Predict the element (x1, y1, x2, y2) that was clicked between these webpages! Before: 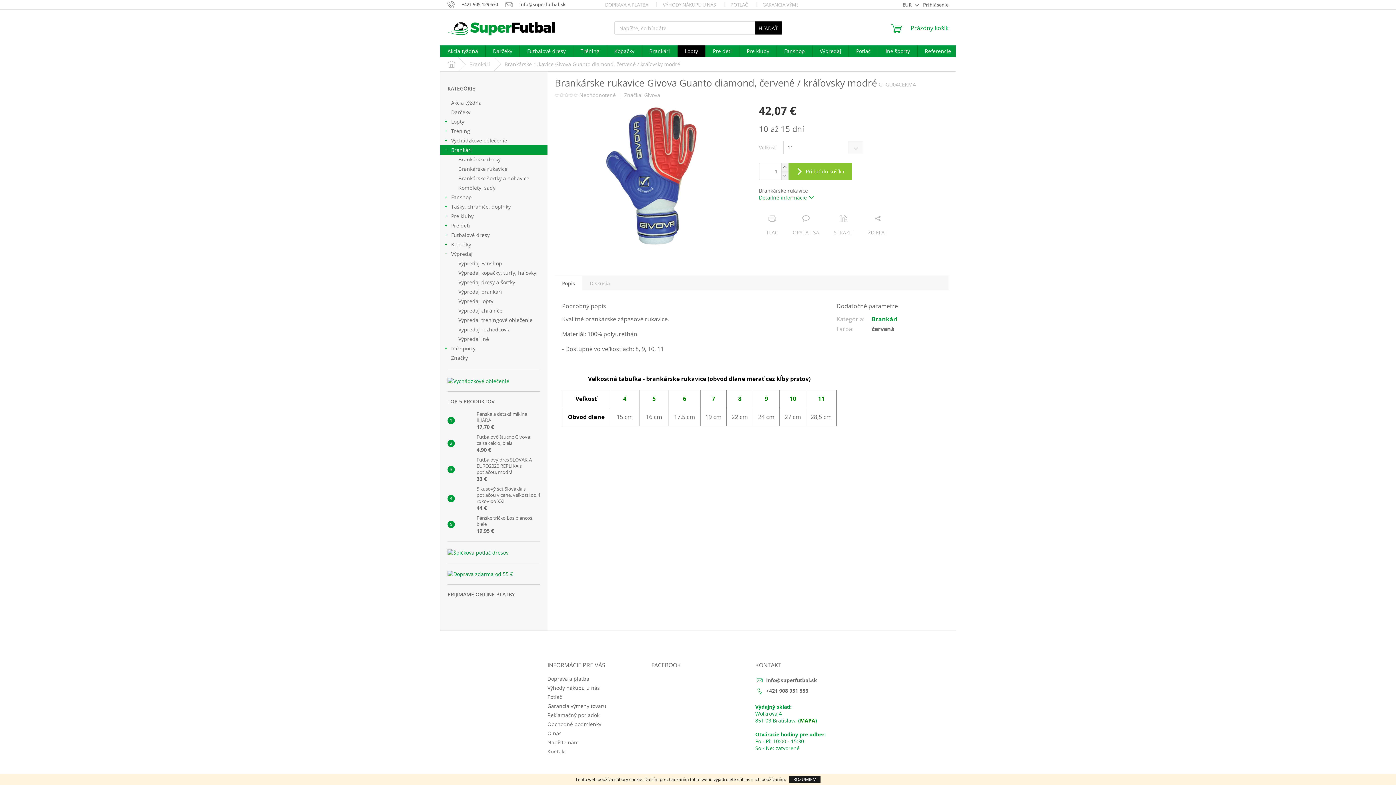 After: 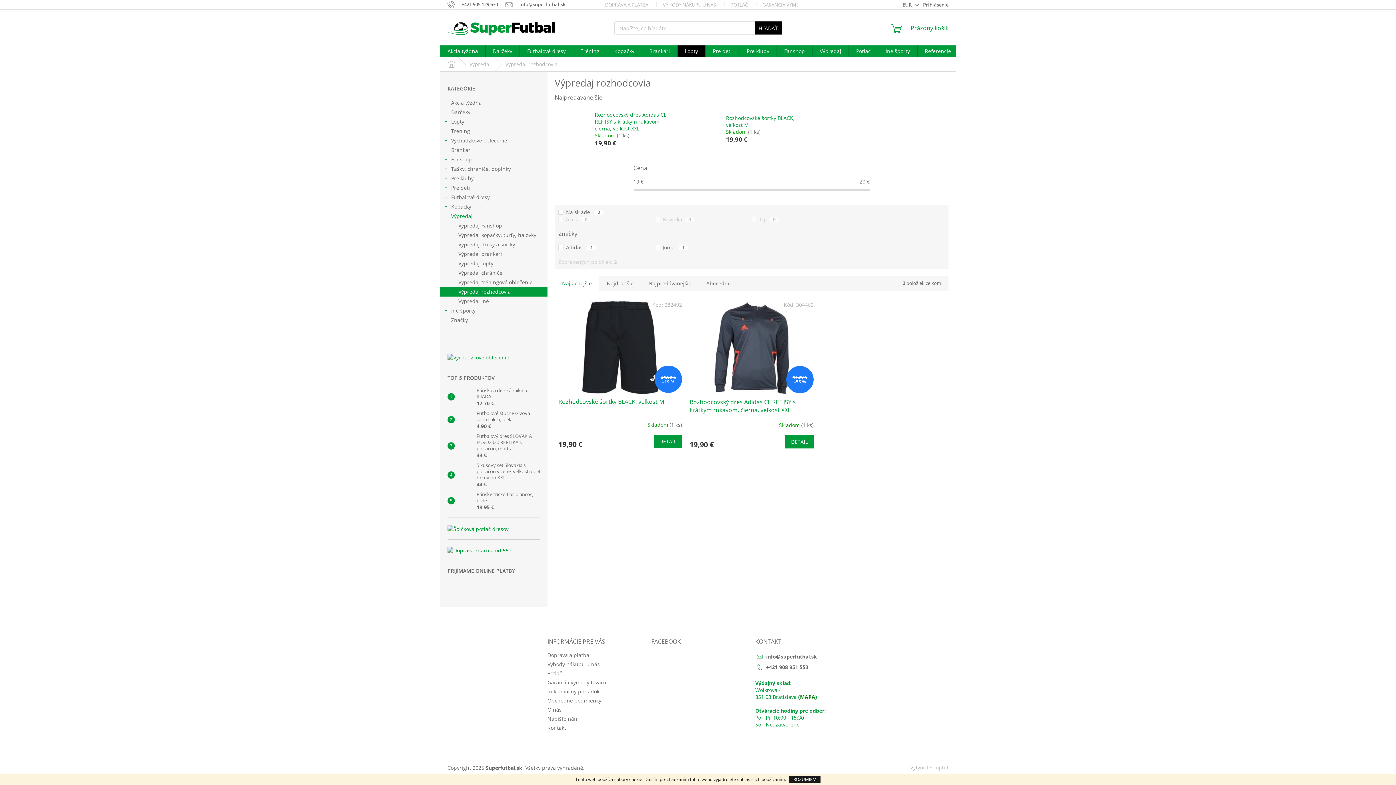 Action: bbox: (440, 325, 547, 334) label: Výpredaj rozhodcovia